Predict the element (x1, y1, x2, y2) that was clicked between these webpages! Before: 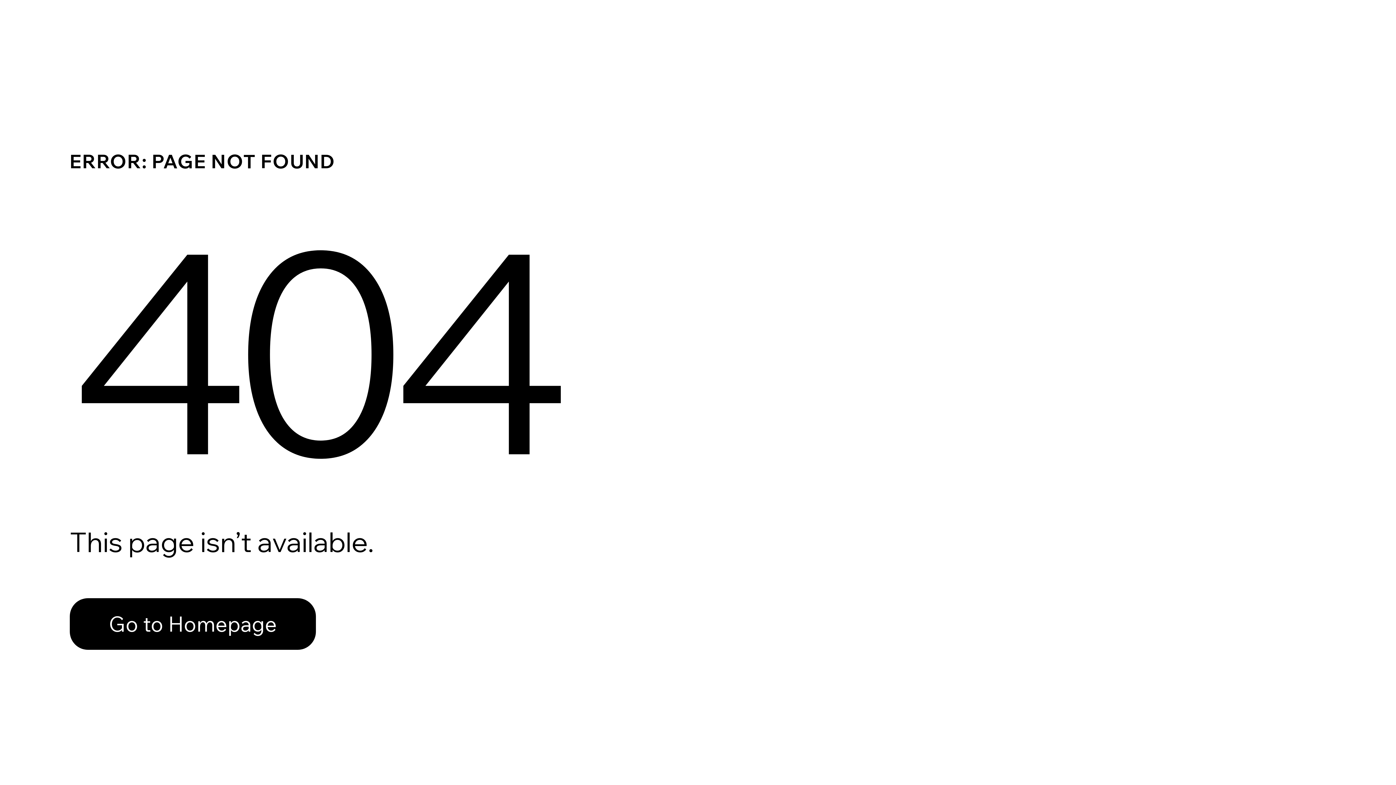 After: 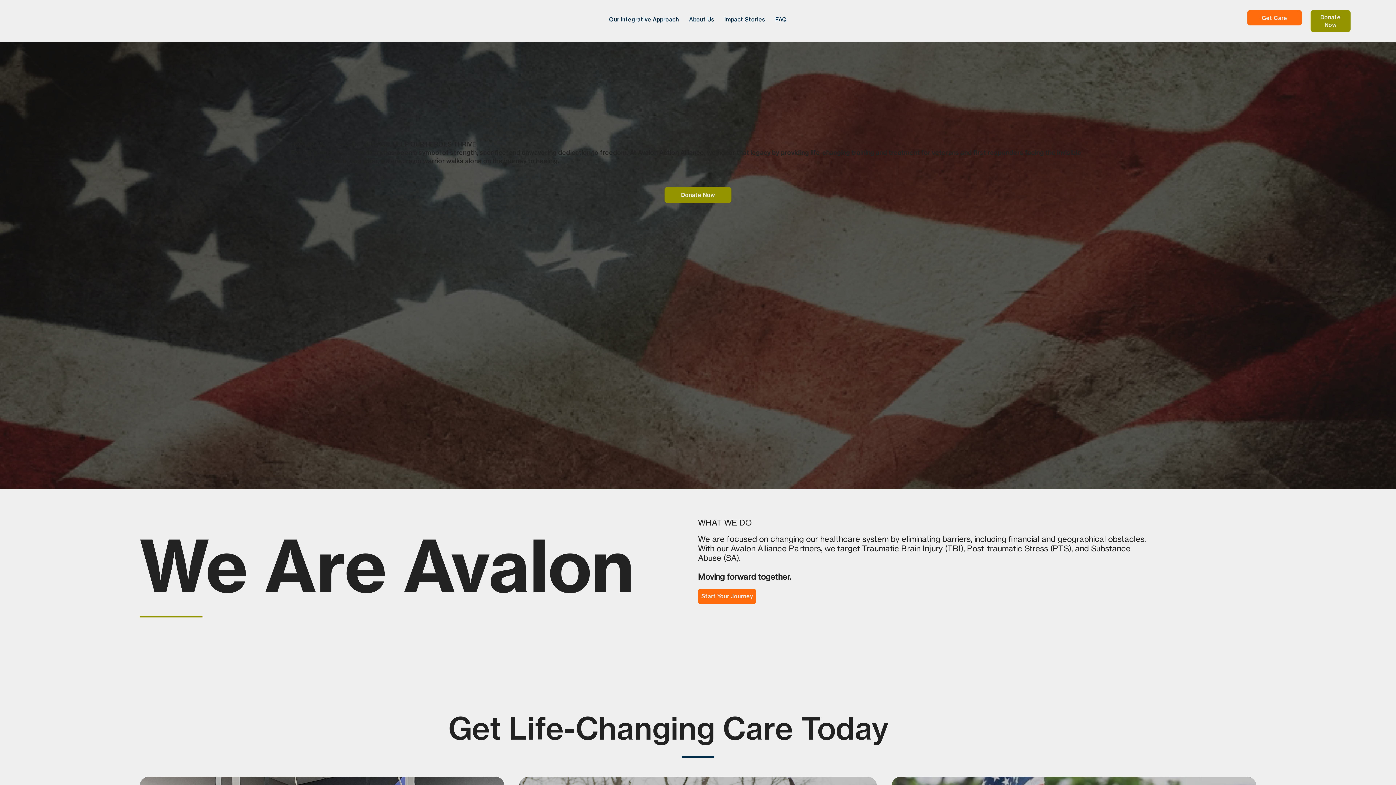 Action: label: Go to Homepage bbox: (69, 582, 768, 659)